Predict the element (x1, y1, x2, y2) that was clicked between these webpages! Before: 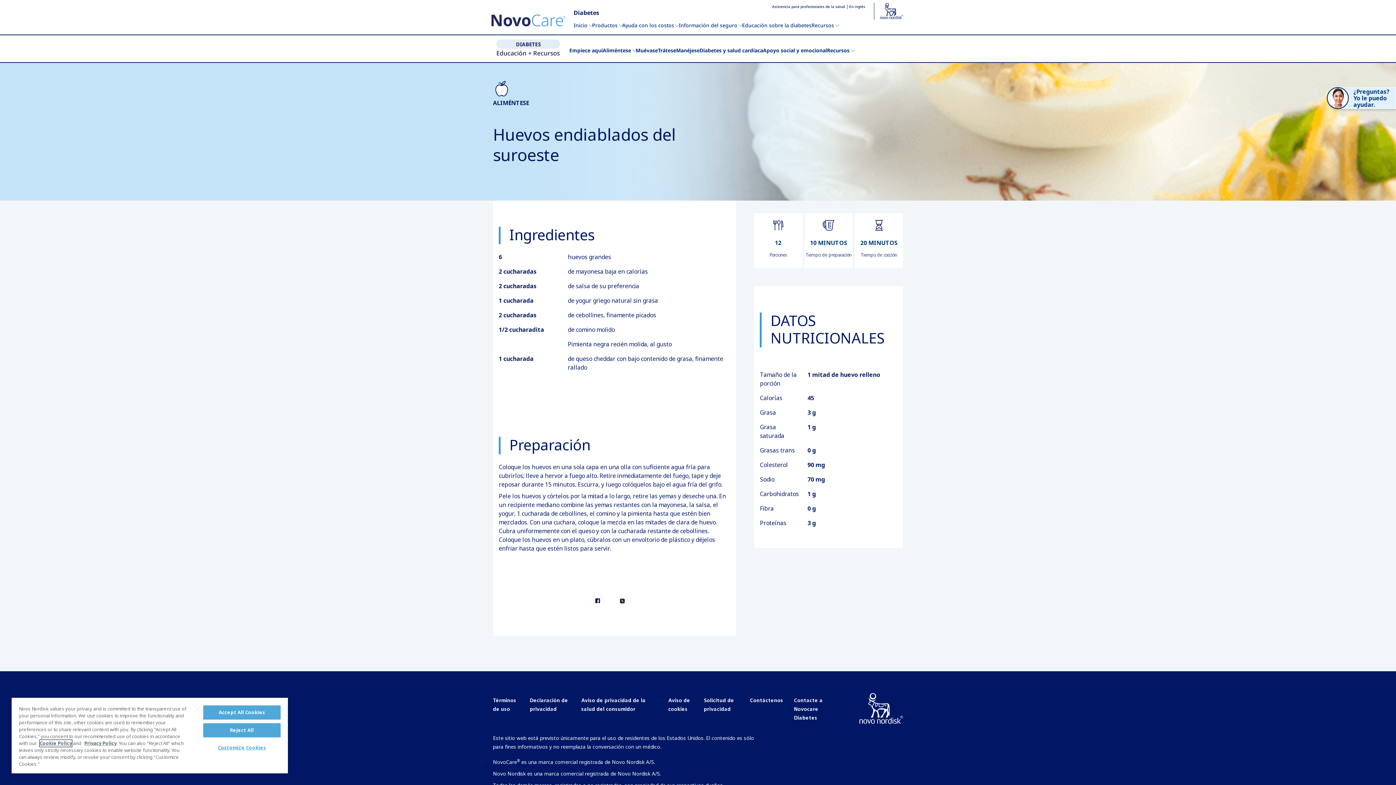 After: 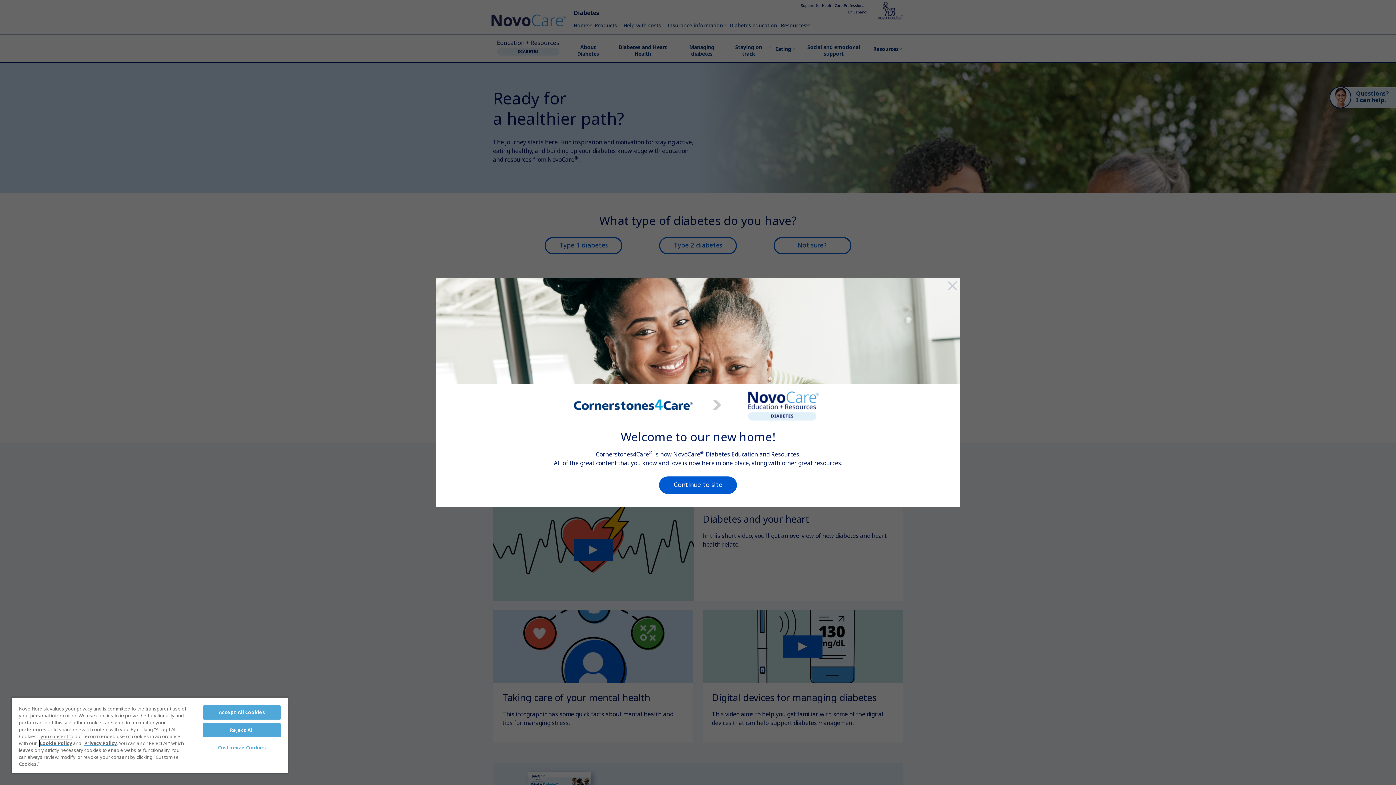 Action: bbox: (849, 4, 868, 9) label: En inglés